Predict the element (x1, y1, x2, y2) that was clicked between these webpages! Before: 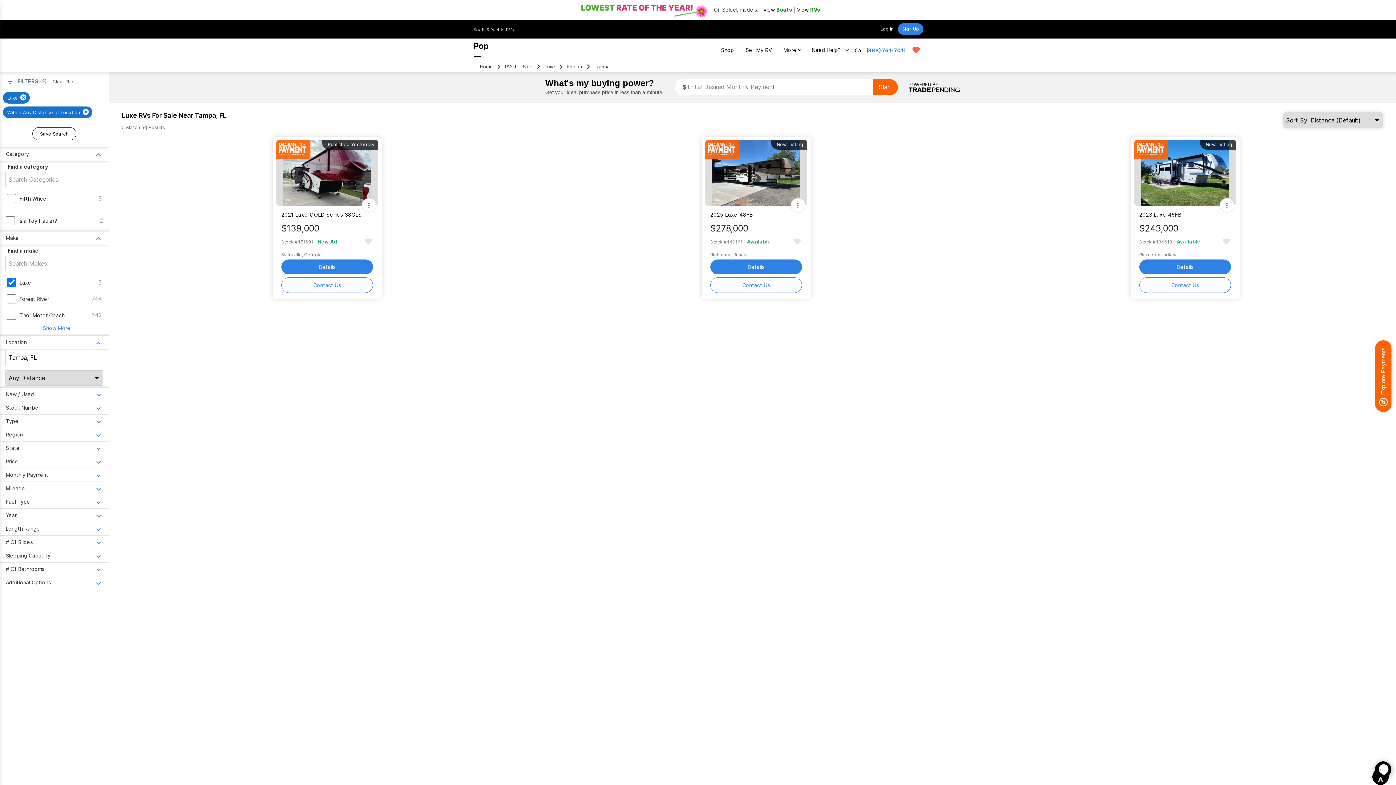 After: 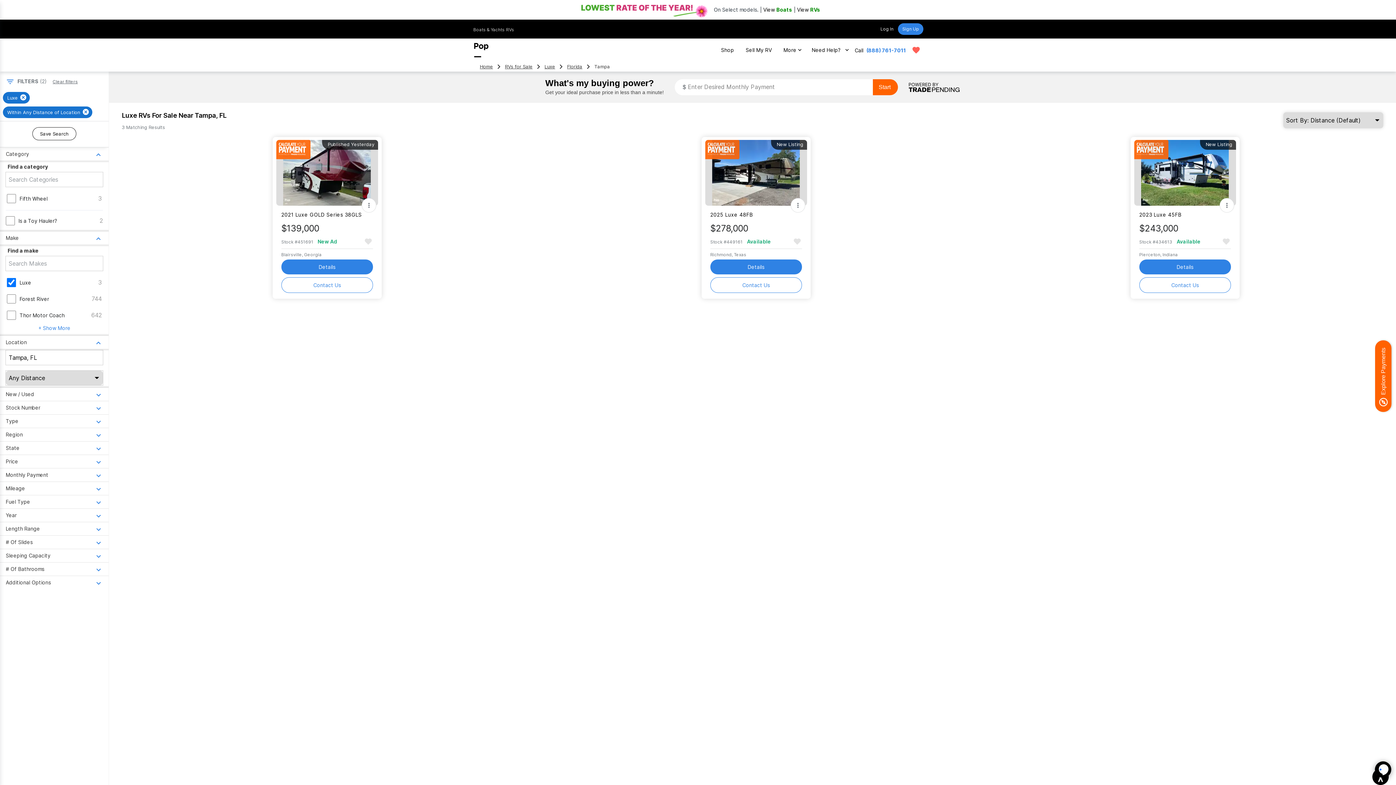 Action: bbox: (1132, 140, 1168, 159)